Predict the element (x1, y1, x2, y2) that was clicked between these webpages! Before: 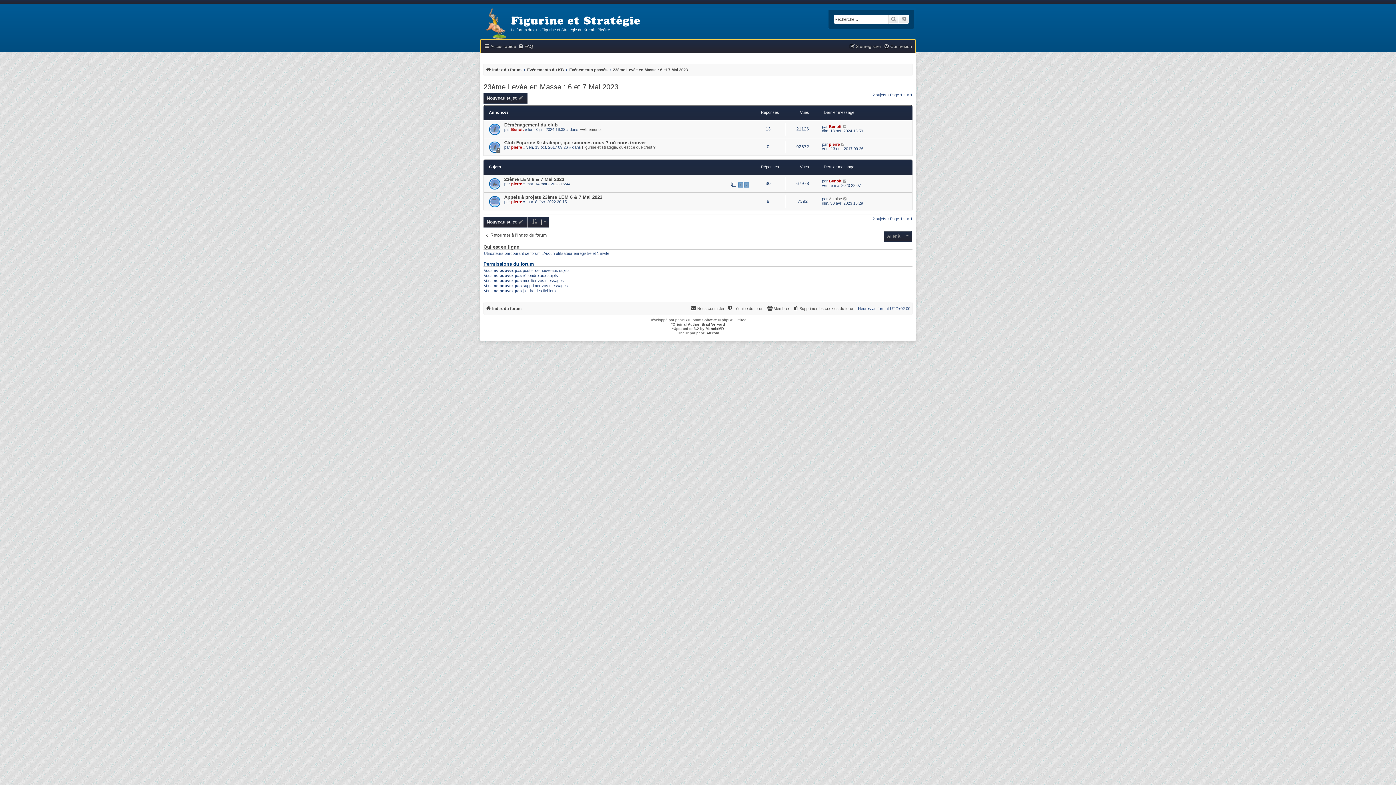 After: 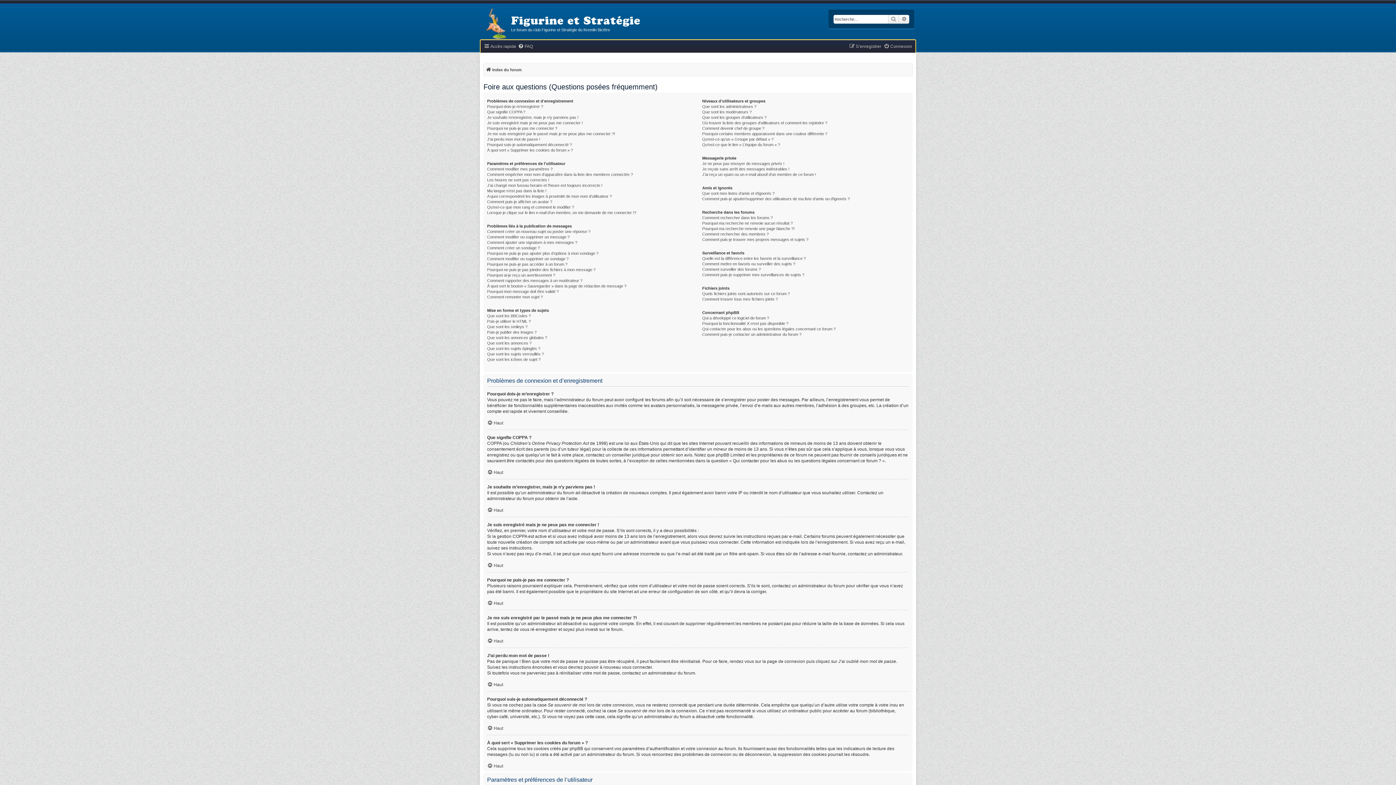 Action: bbox: (518, 41, 533, 51) label: FAQ